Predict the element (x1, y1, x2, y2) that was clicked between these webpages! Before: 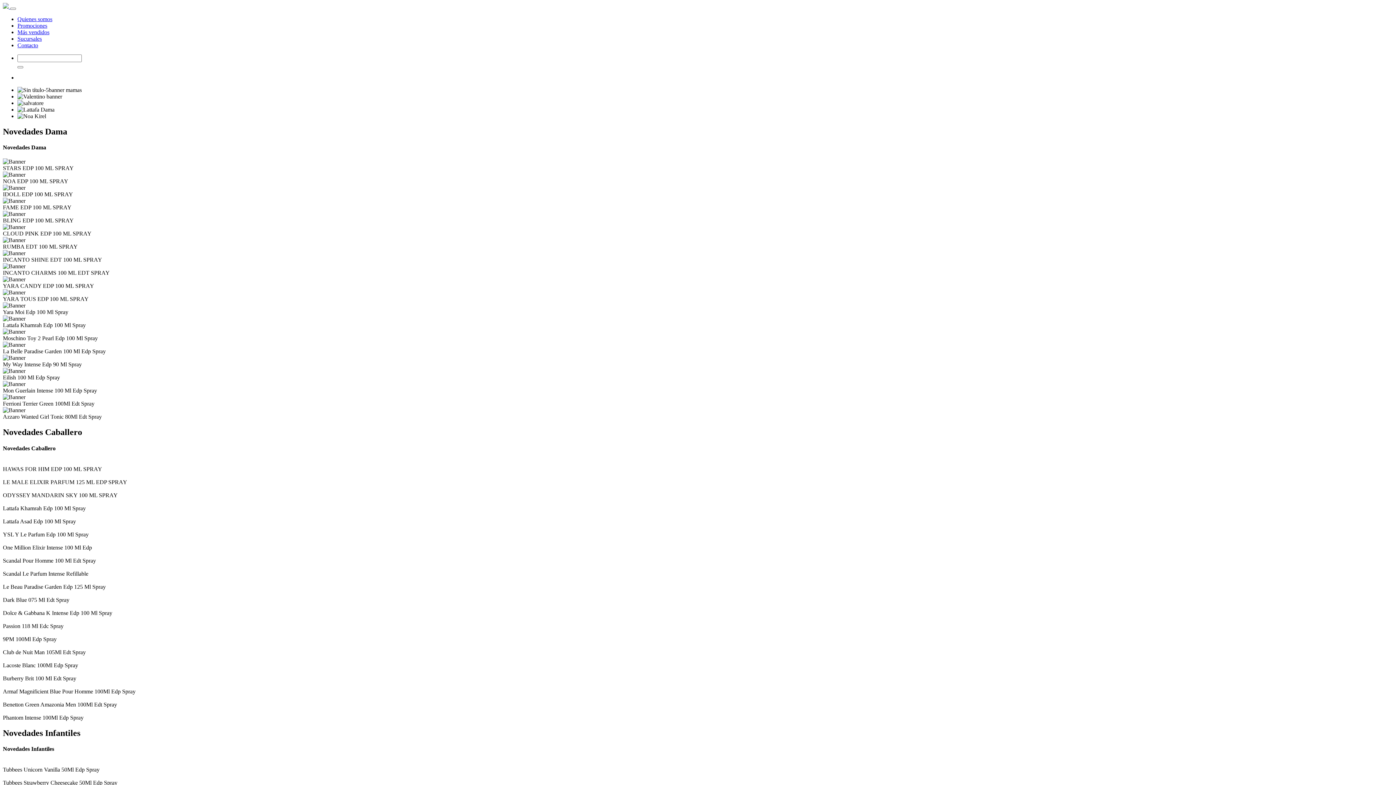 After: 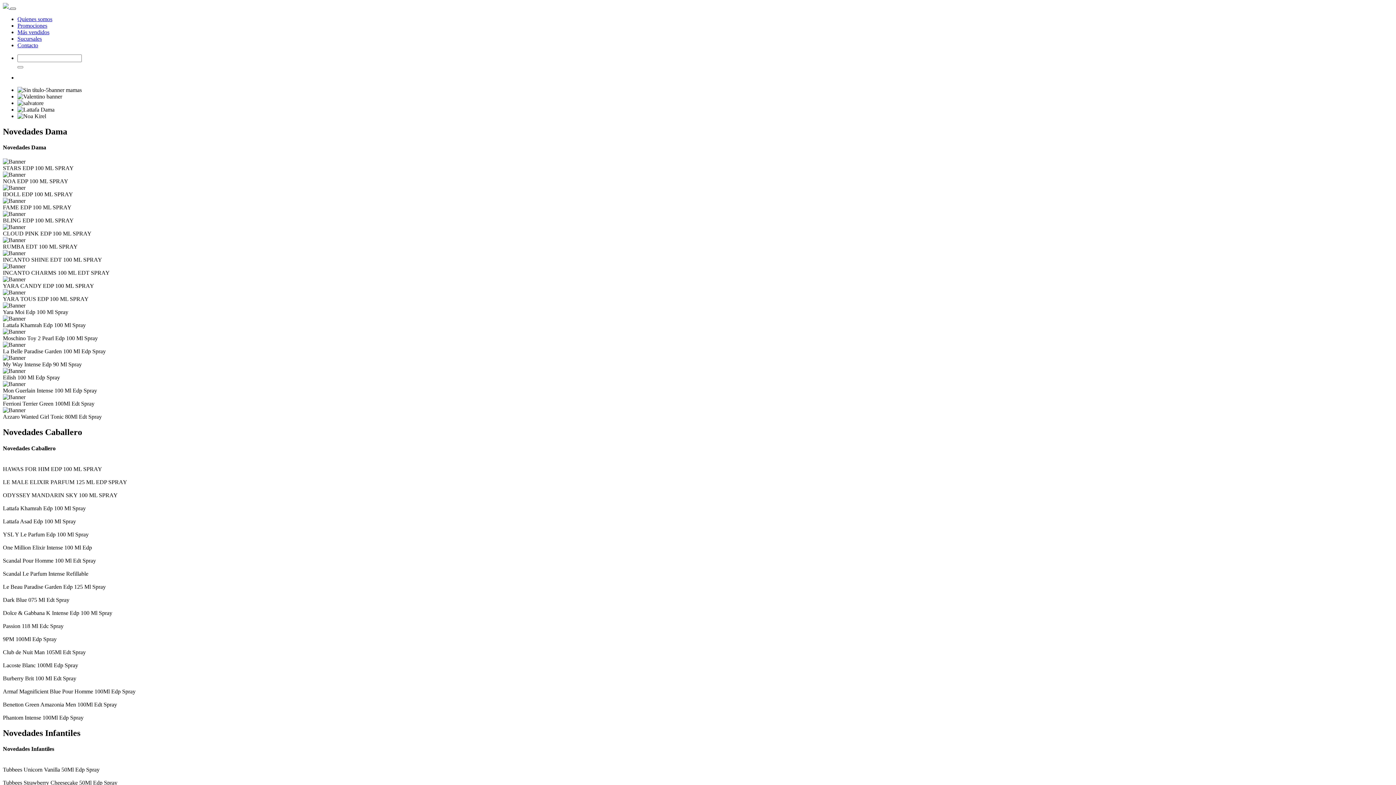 Action: bbox: (10, 7, 16, 9) label: Toggle navigation